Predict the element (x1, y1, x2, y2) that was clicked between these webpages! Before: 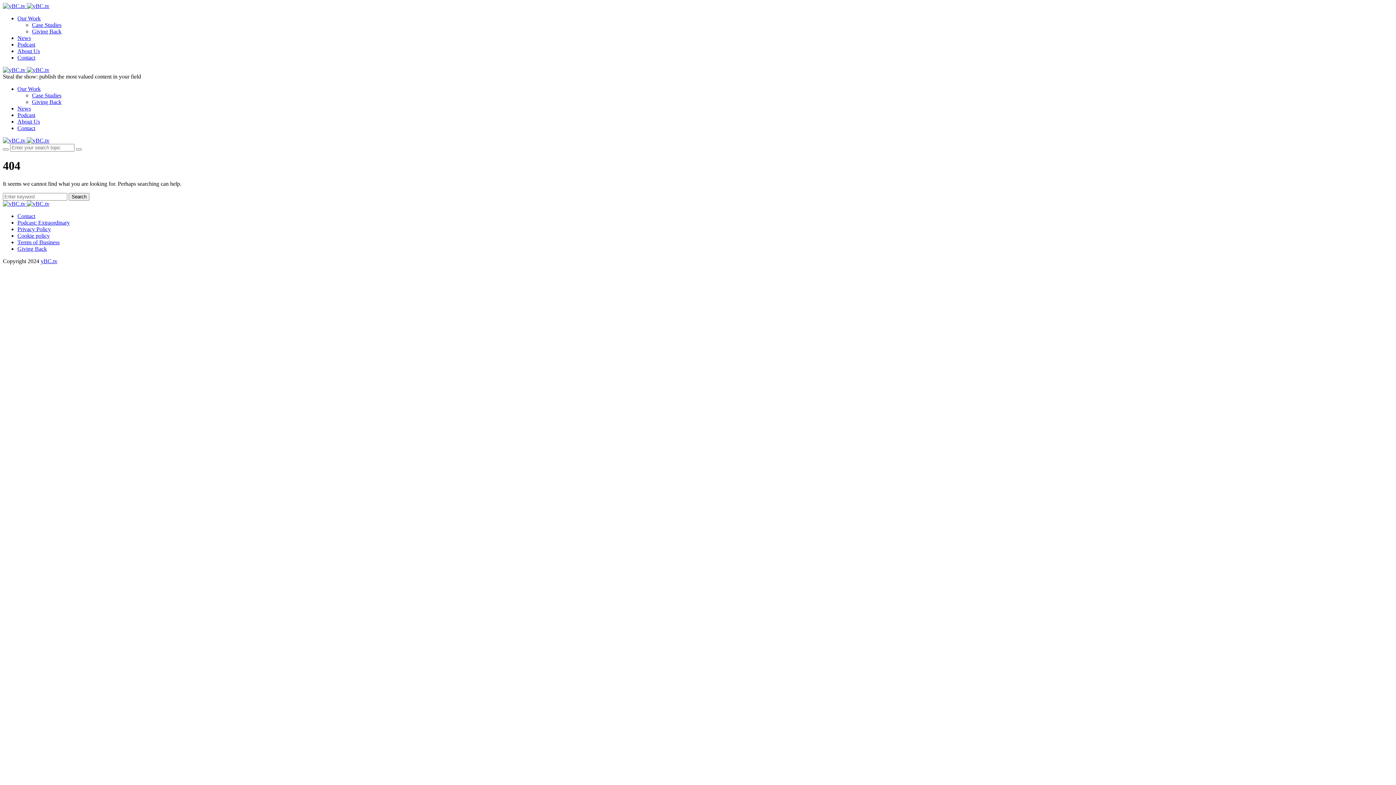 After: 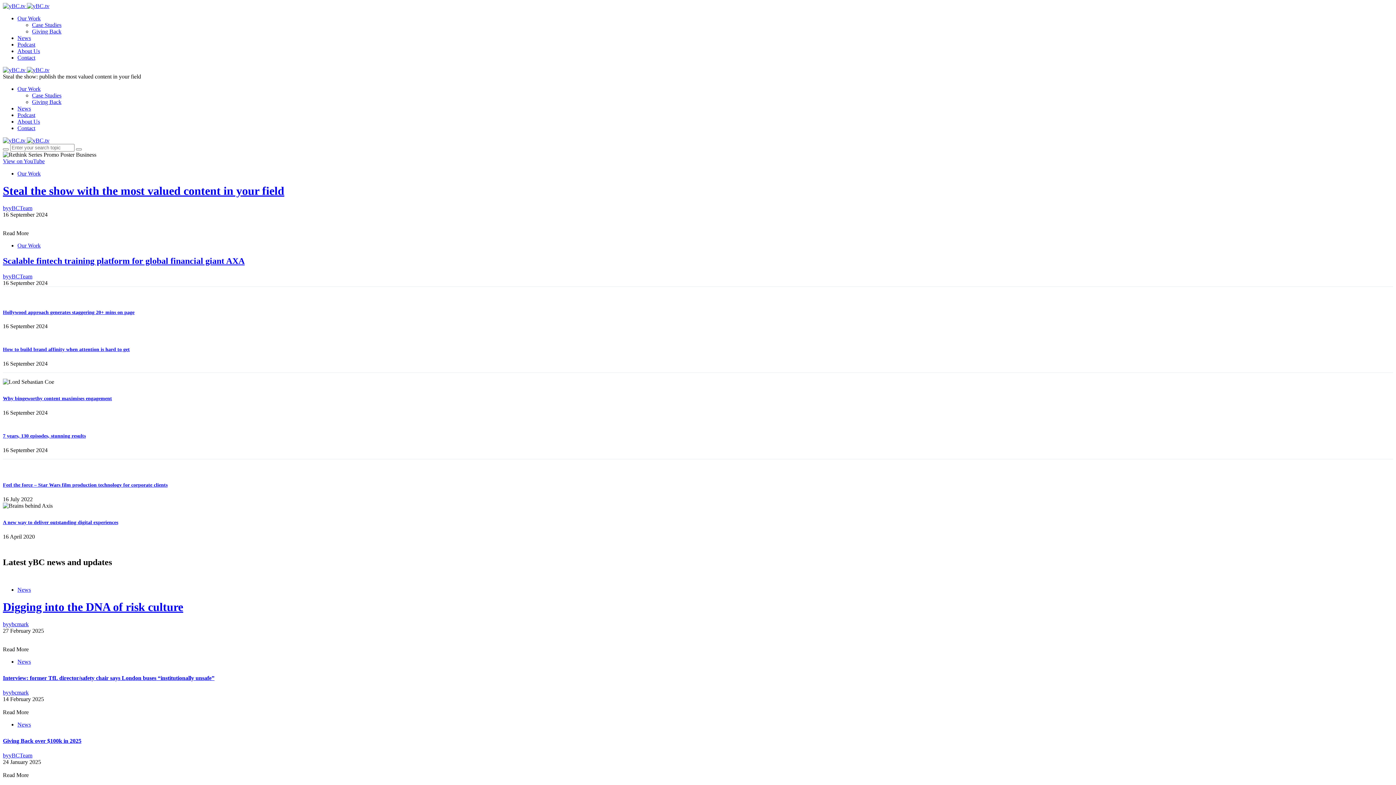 Action: bbox: (26, 66, 49, 73)